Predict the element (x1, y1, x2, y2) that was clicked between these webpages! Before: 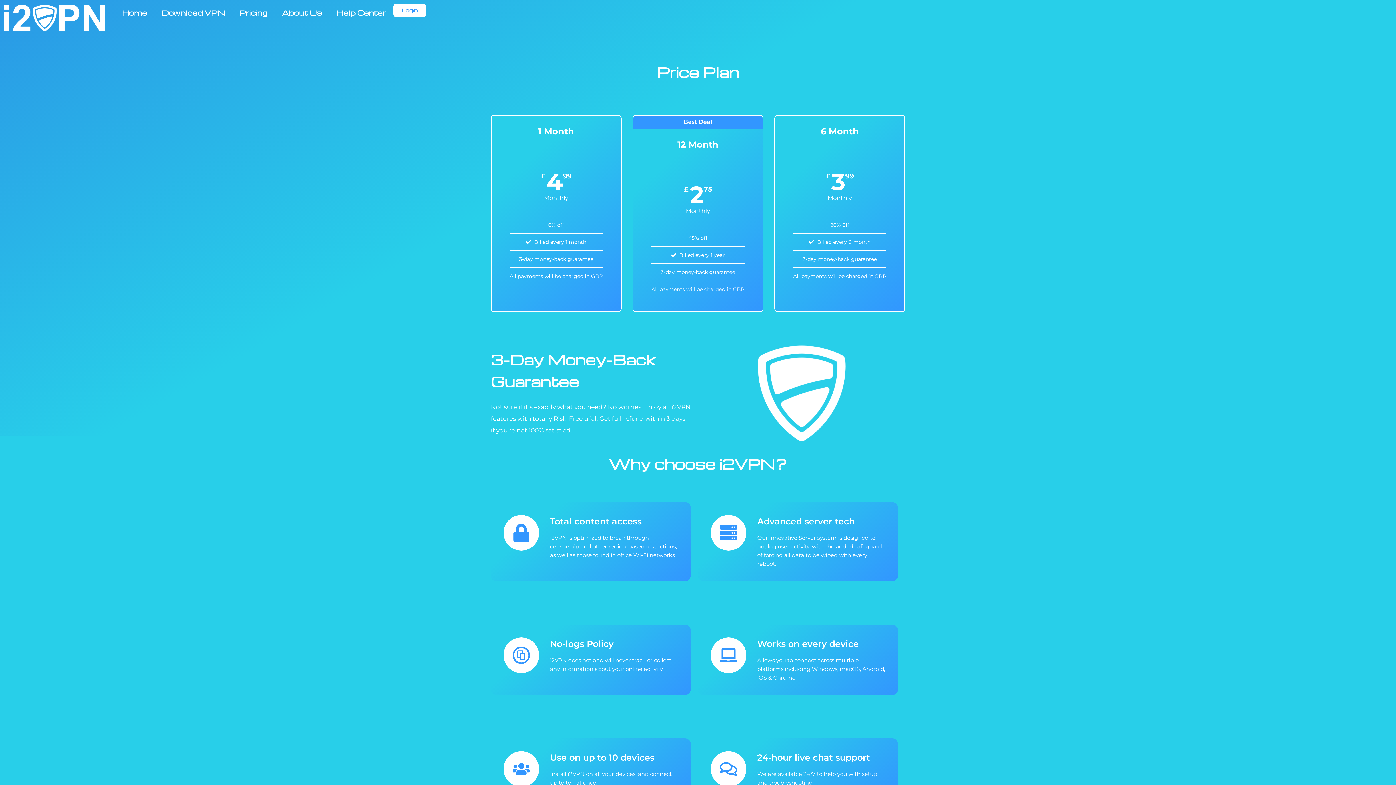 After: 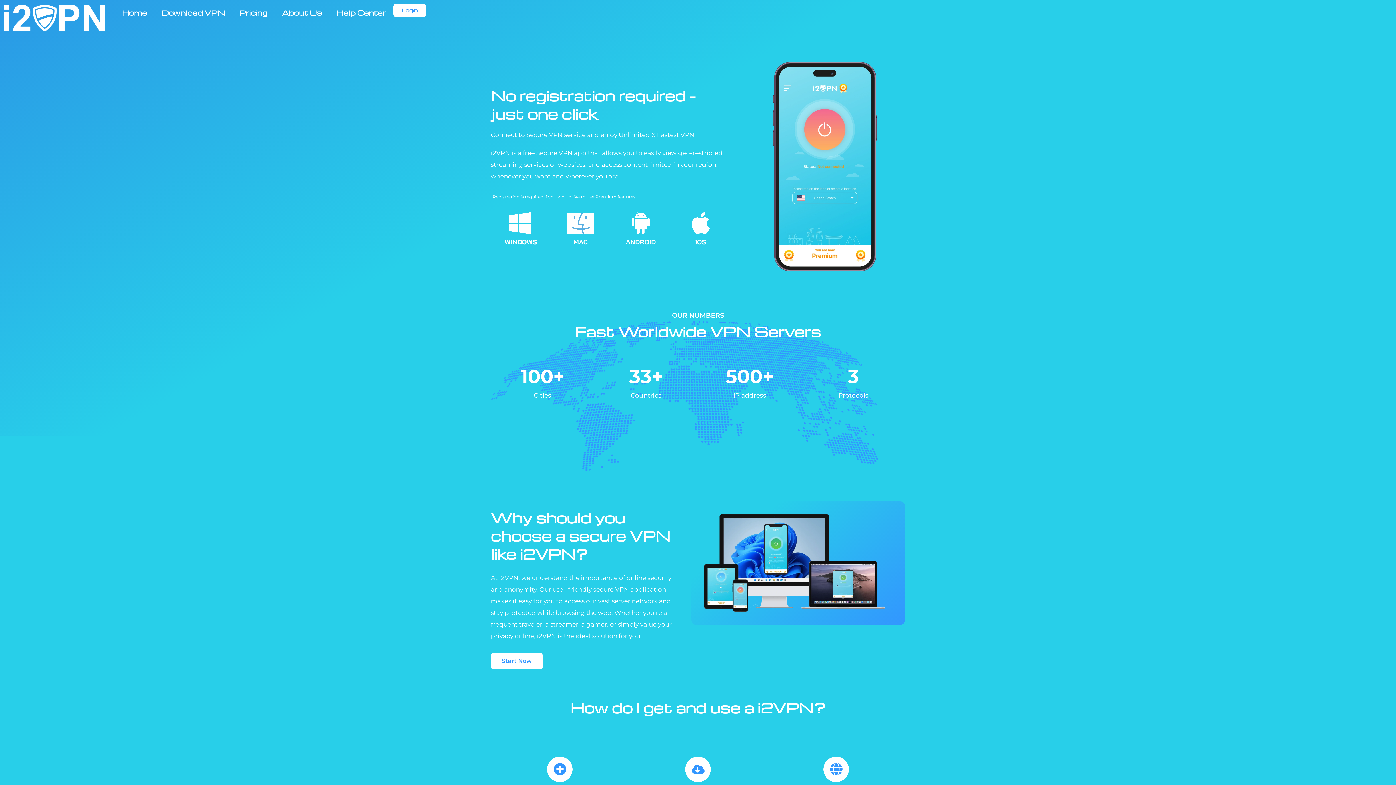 Action: bbox: (114, 3, 154, 21) label: Home